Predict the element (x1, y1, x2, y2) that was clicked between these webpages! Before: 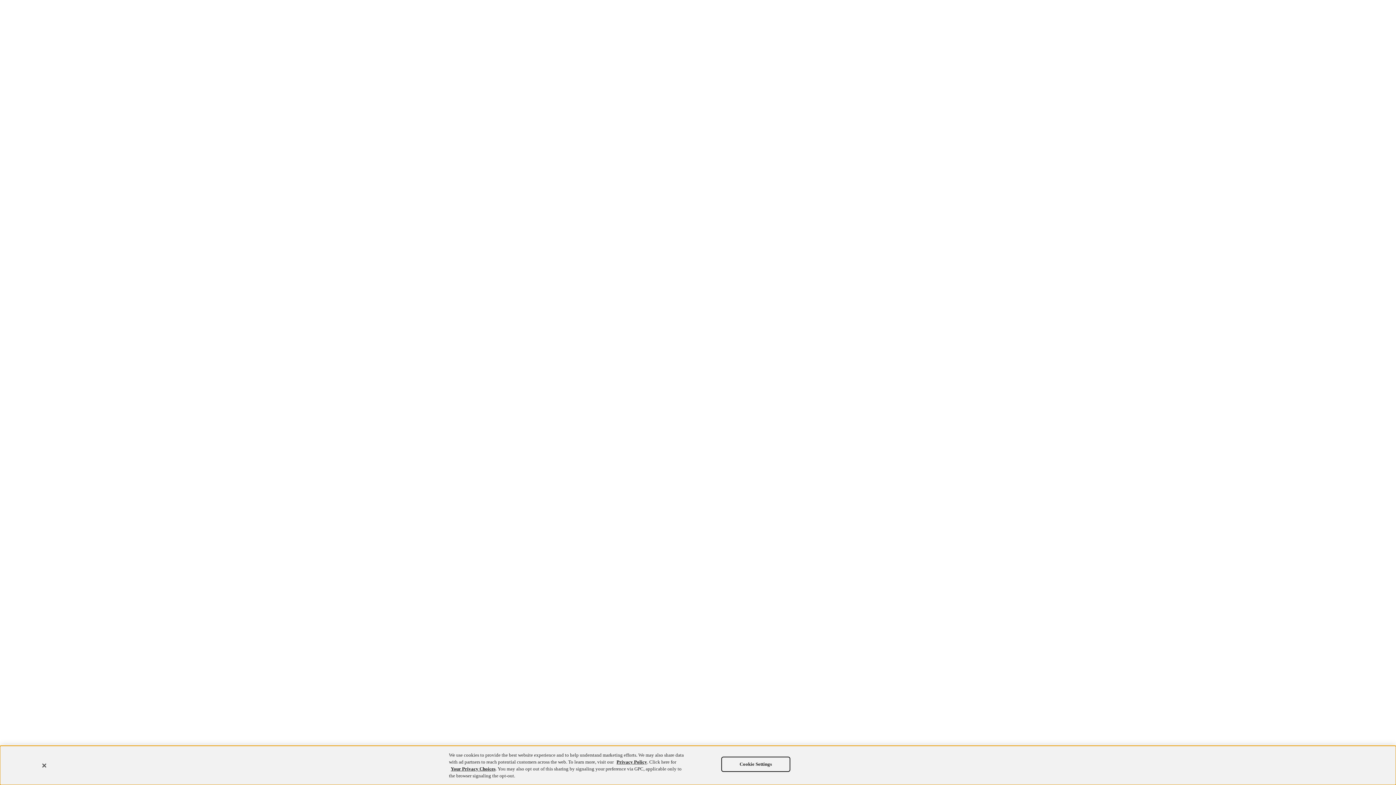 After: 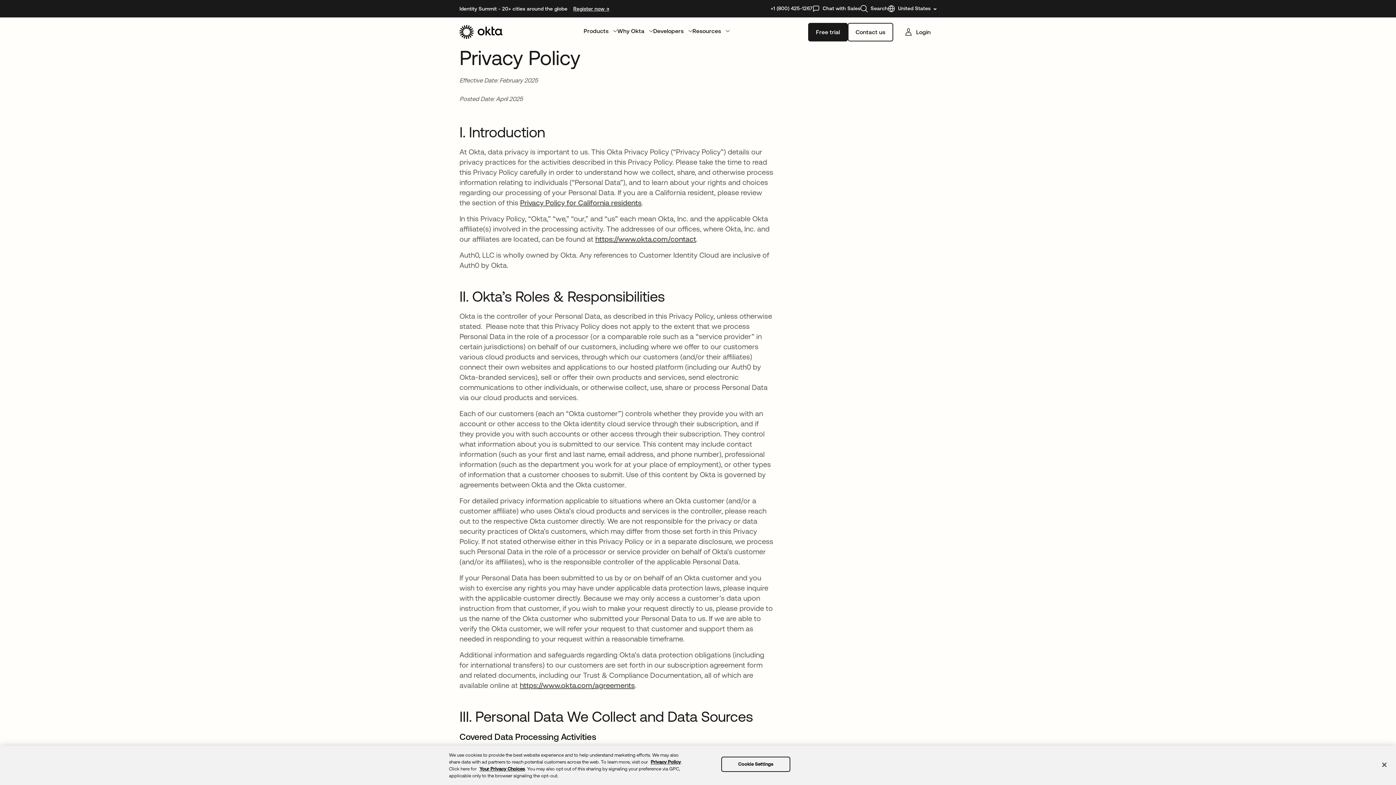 Action: label: Privacy Policy bbox: (616, 759, 647, 765)